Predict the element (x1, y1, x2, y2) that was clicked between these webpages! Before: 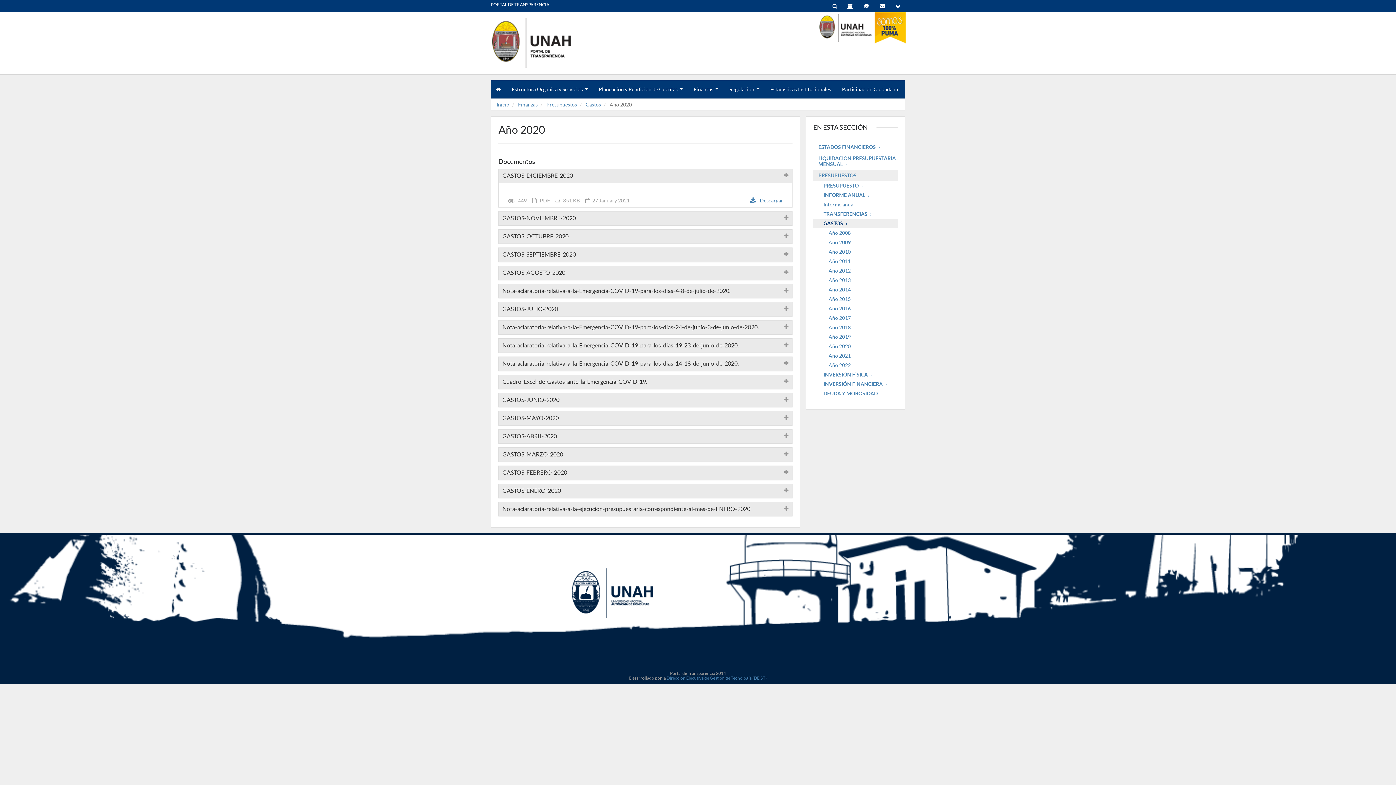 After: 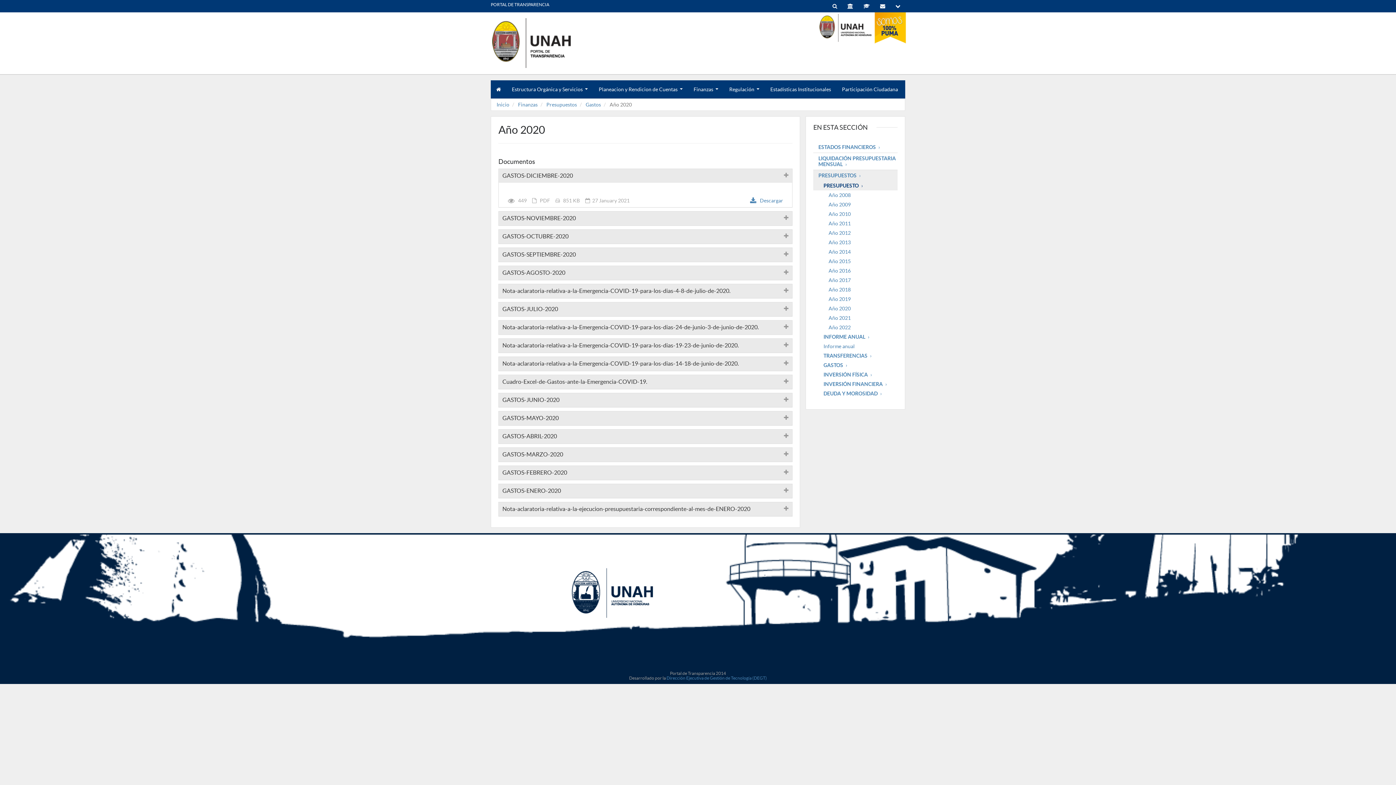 Action: label: PRESUPUESTO bbox: (813, 181, 897, 190)